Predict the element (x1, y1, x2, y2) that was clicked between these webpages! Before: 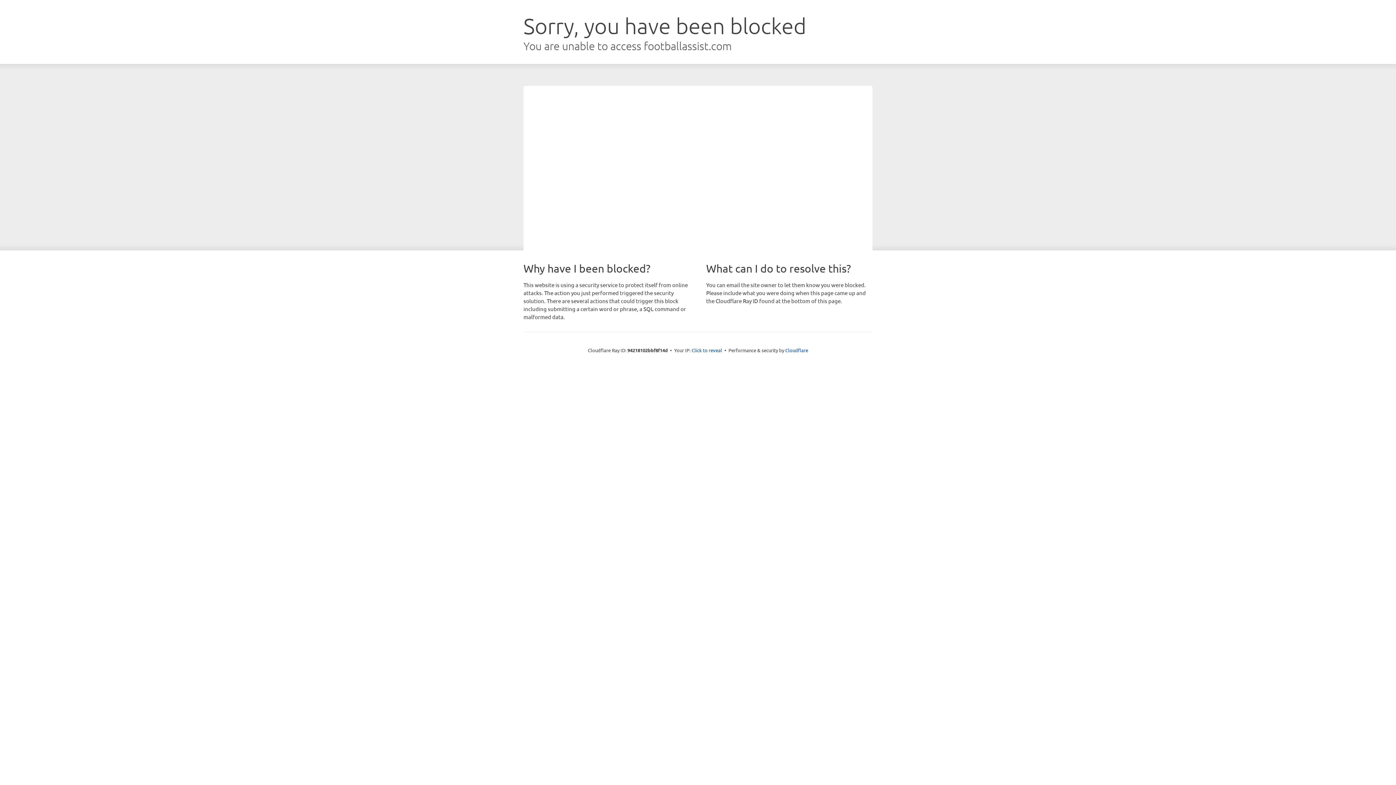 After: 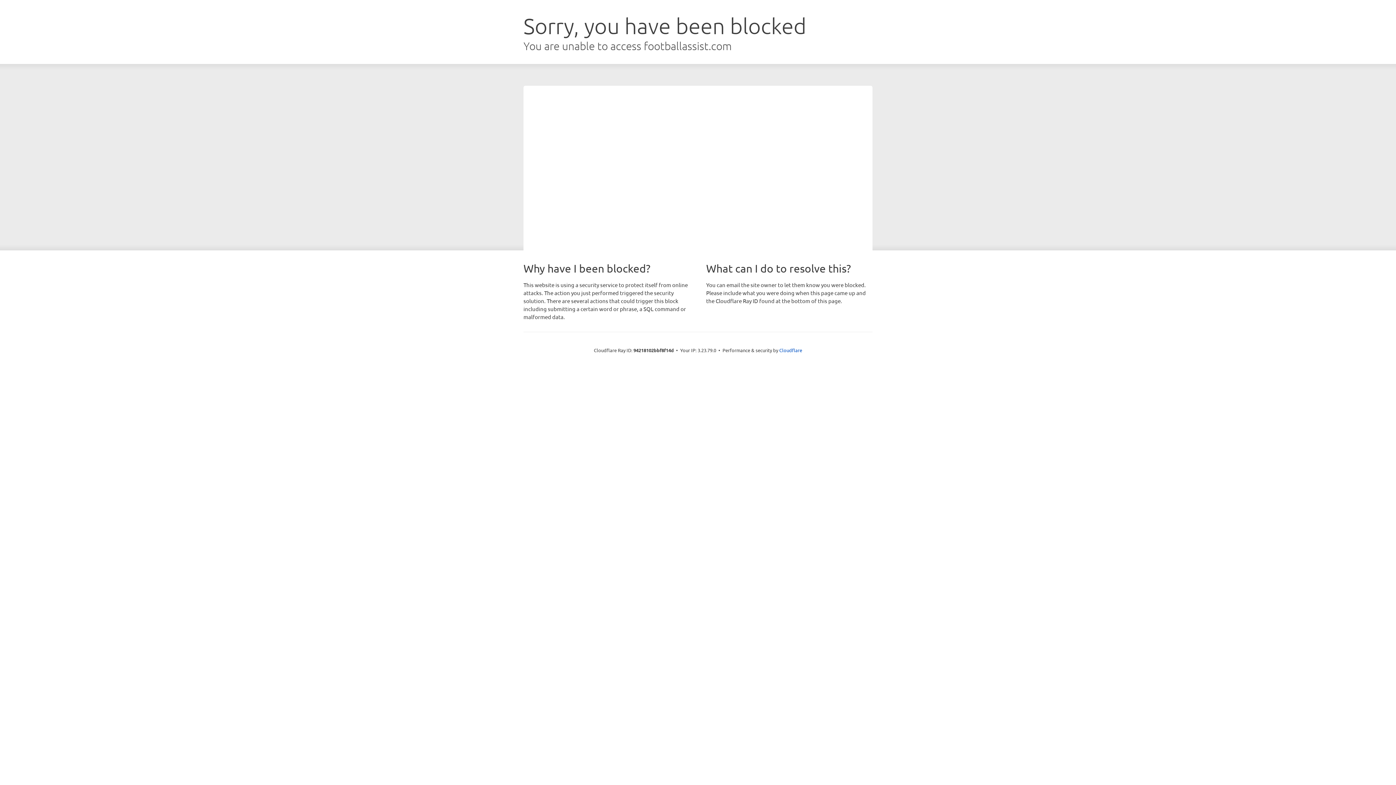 Action: bbox: (691, 346, 722, 353) label: Click to reveal